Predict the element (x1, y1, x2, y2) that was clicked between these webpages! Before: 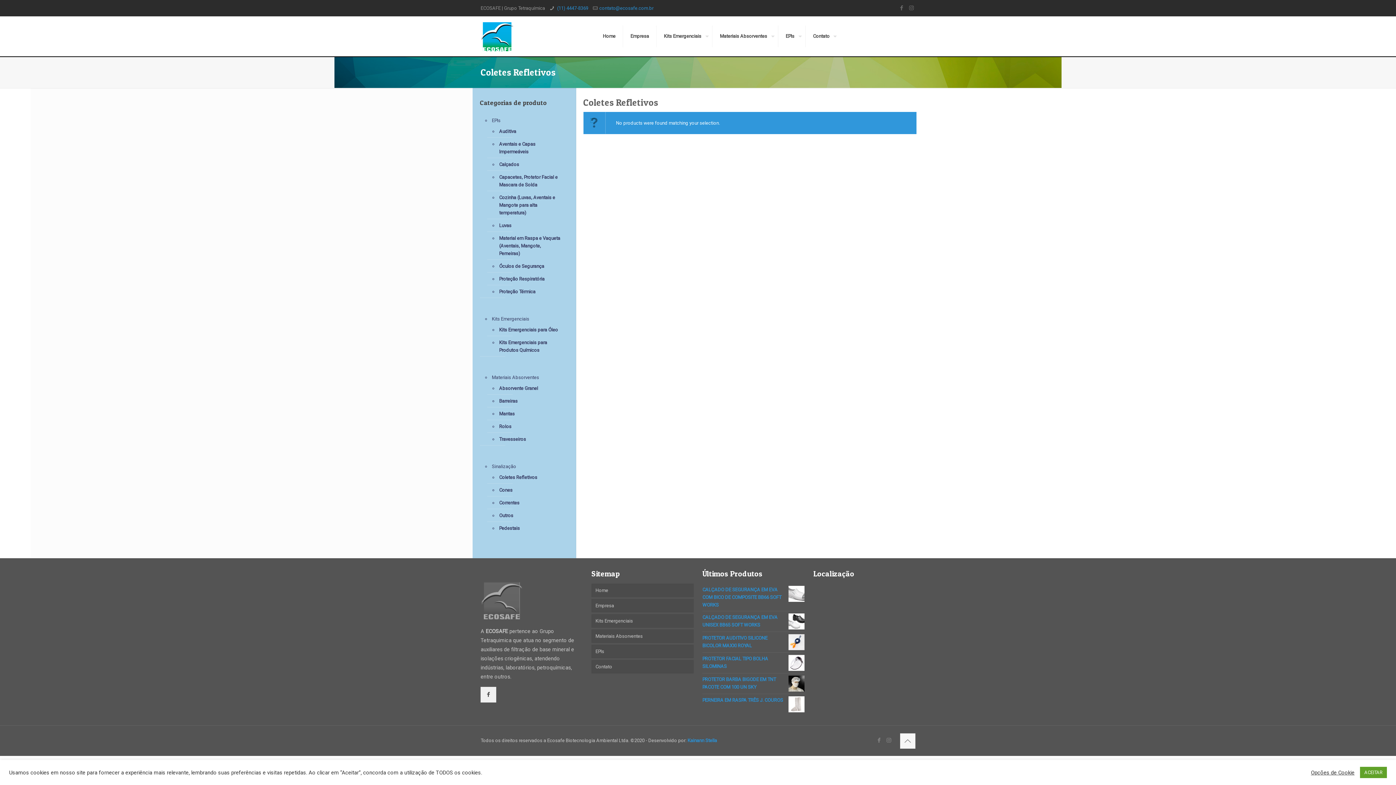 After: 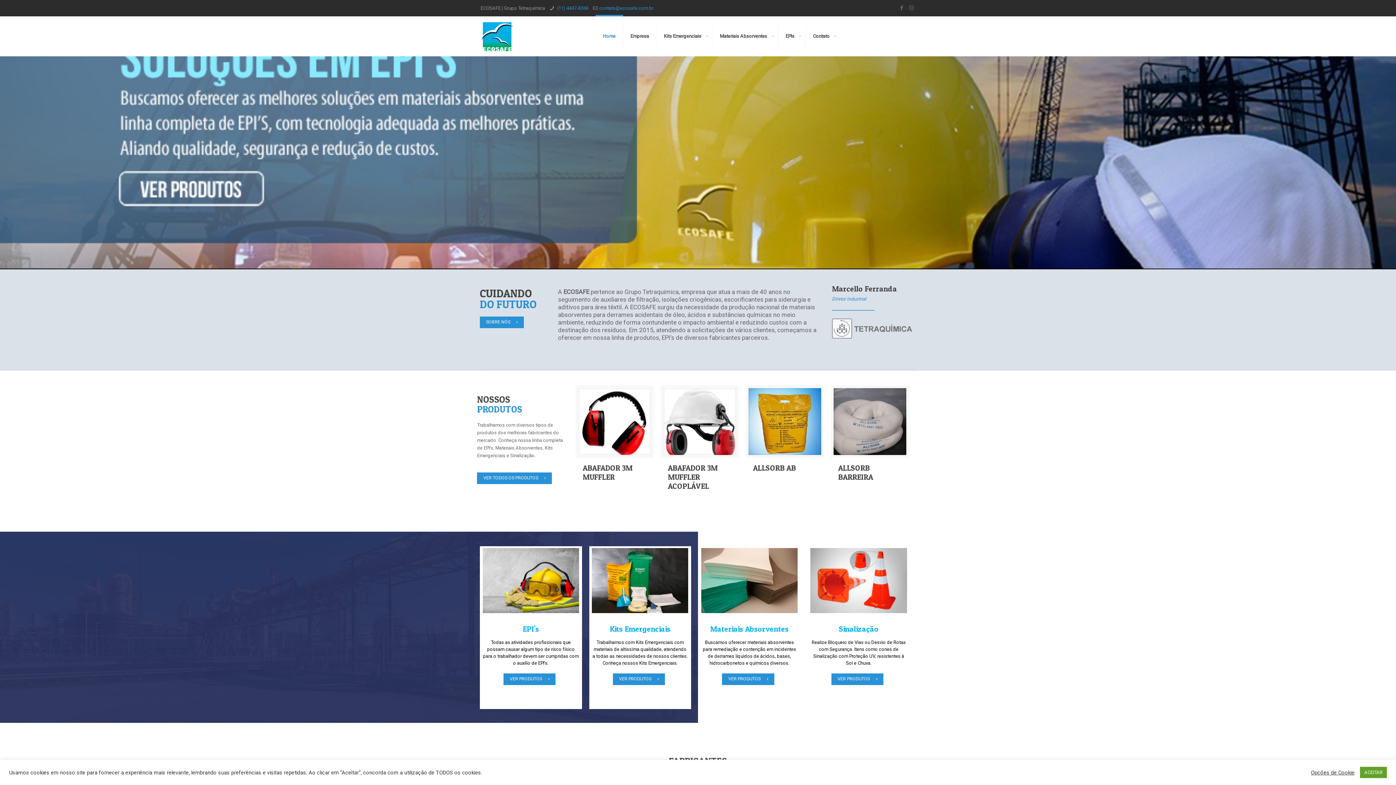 Action: label: Home bbox: (595, 16, 623, 56)